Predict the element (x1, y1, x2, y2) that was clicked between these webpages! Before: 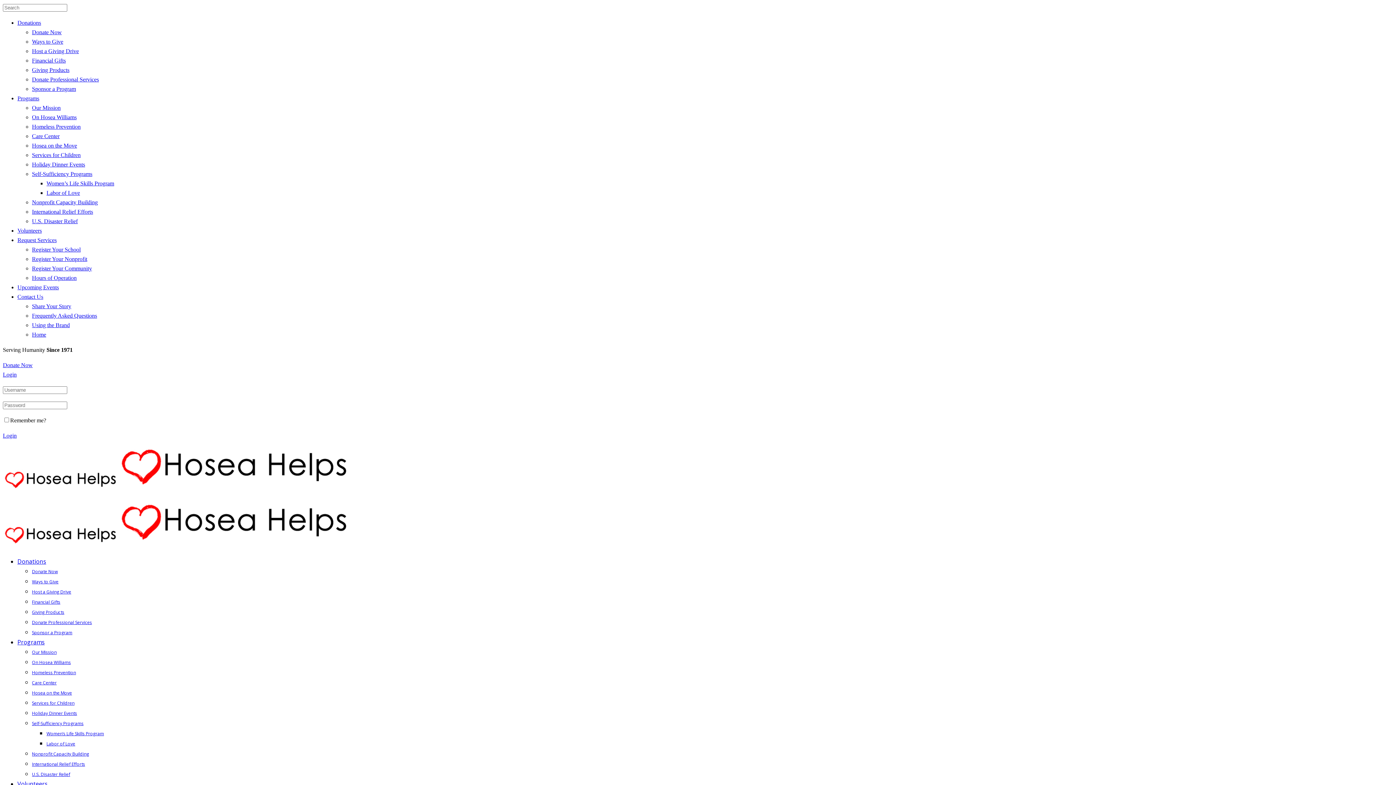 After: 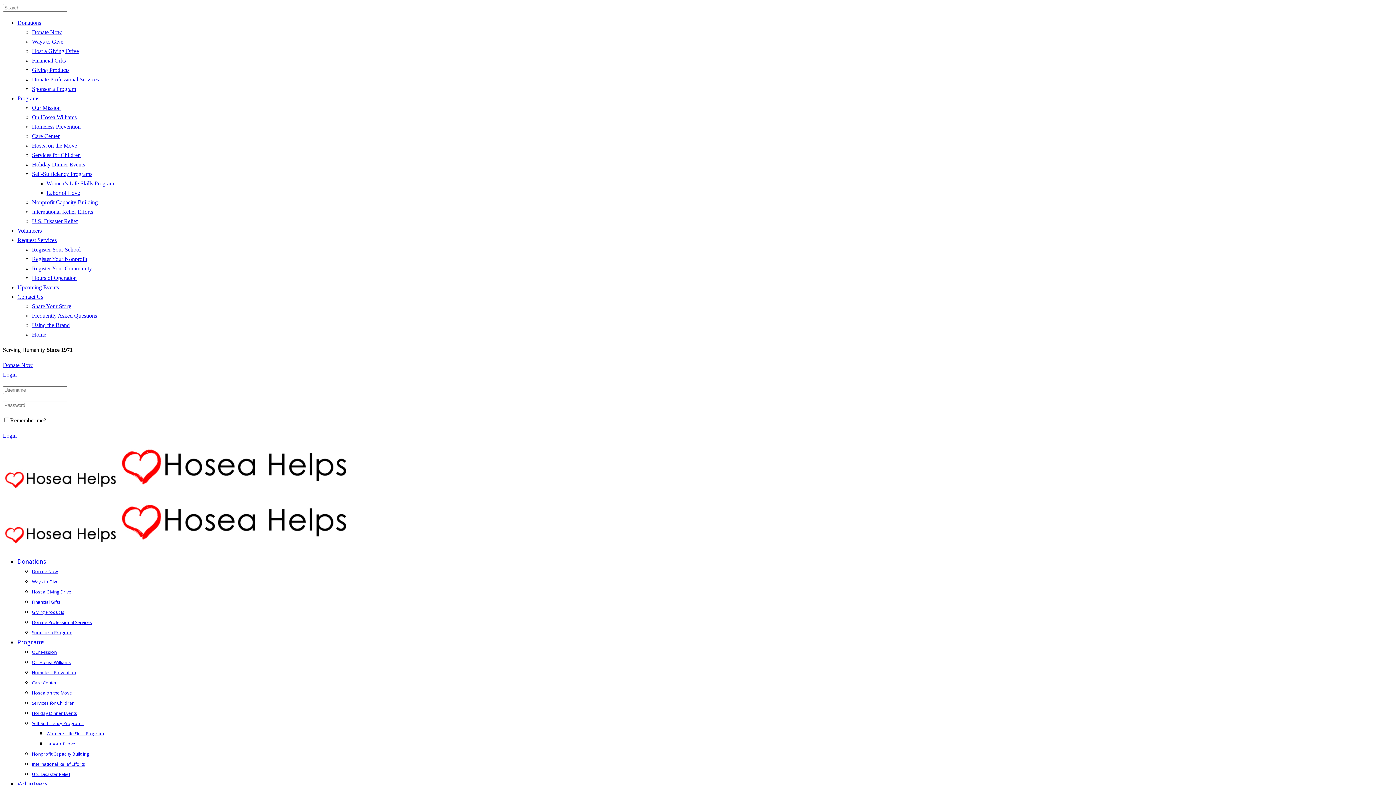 Action: label: Using the Brand bbox: (32, 322, 69, 328)